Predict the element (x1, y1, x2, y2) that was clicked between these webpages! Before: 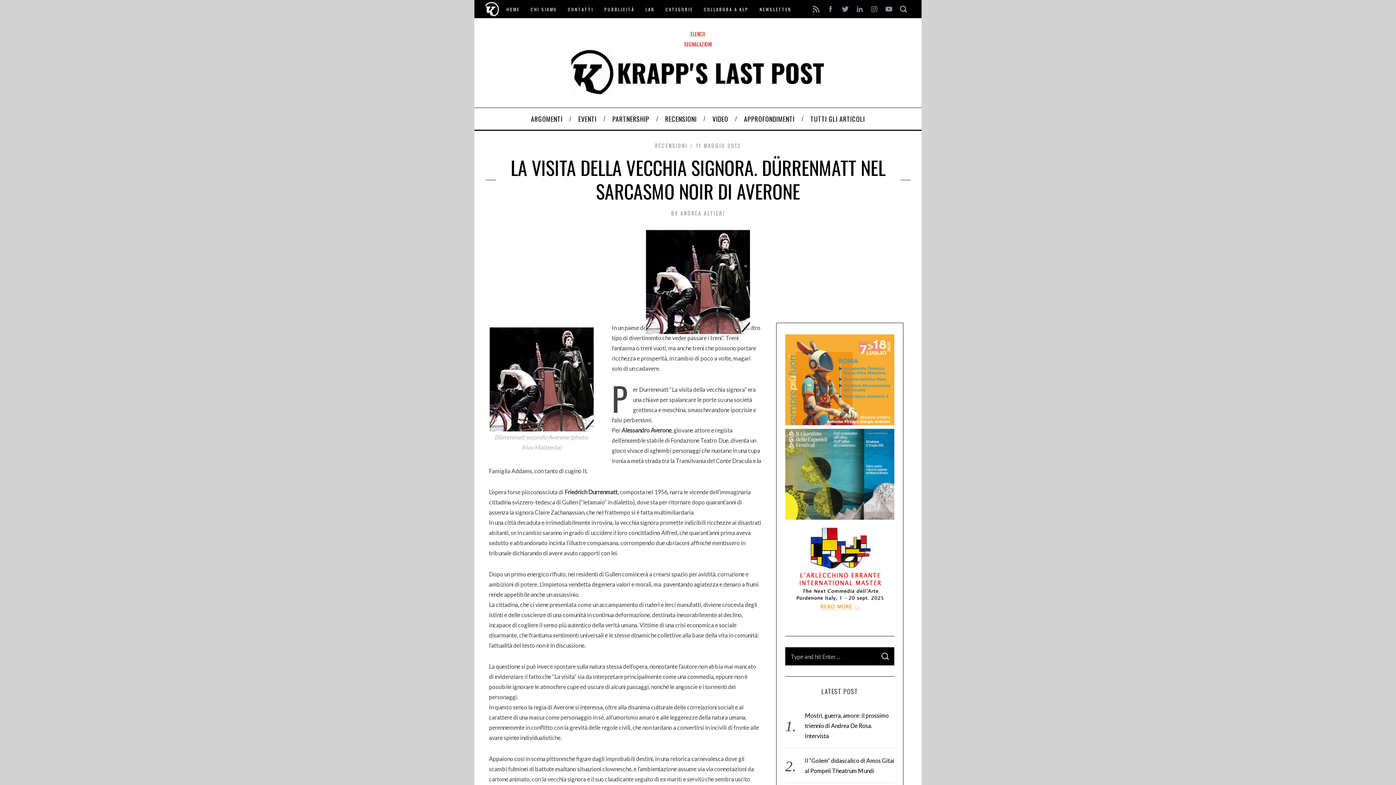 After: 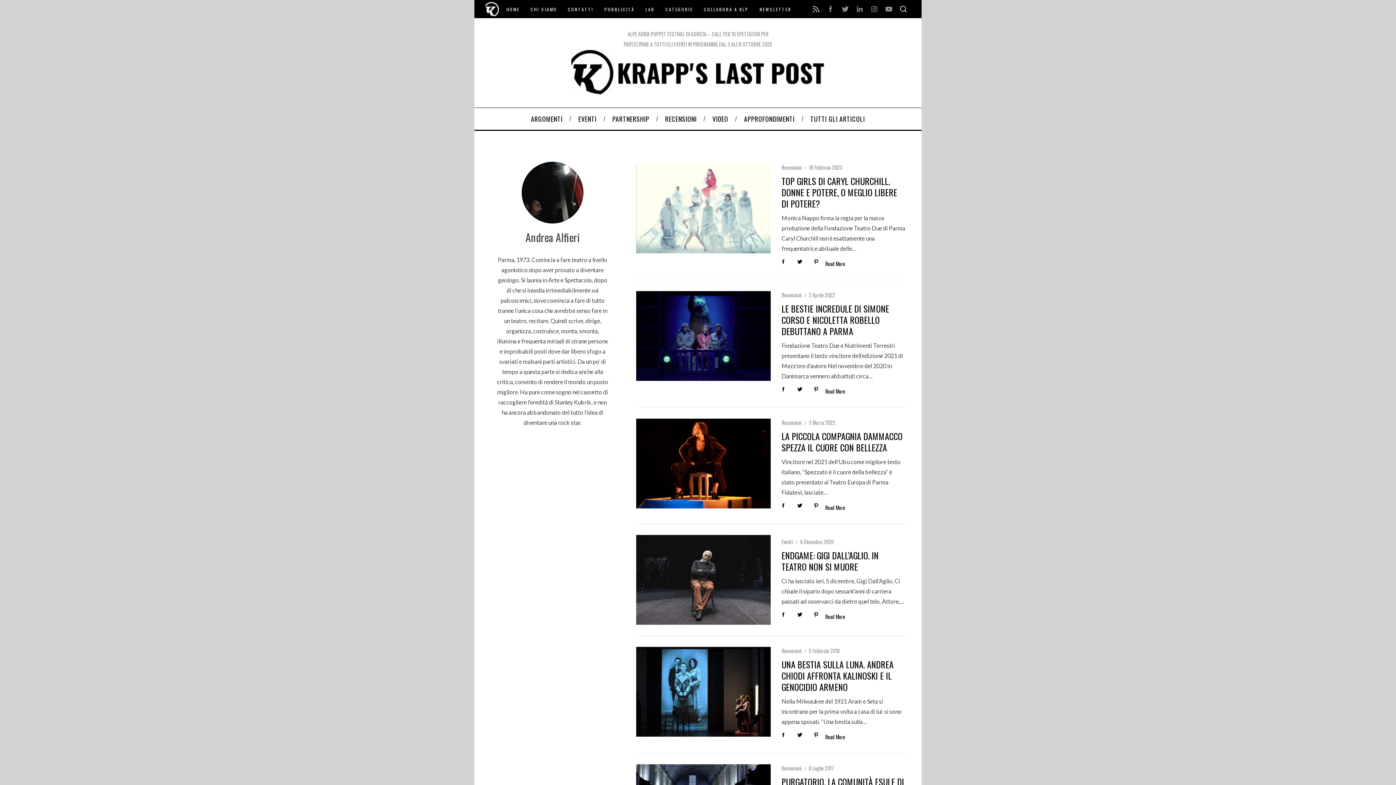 Action: label: ANDREA ALFIERI bbox: (680, 209, 725, 217)